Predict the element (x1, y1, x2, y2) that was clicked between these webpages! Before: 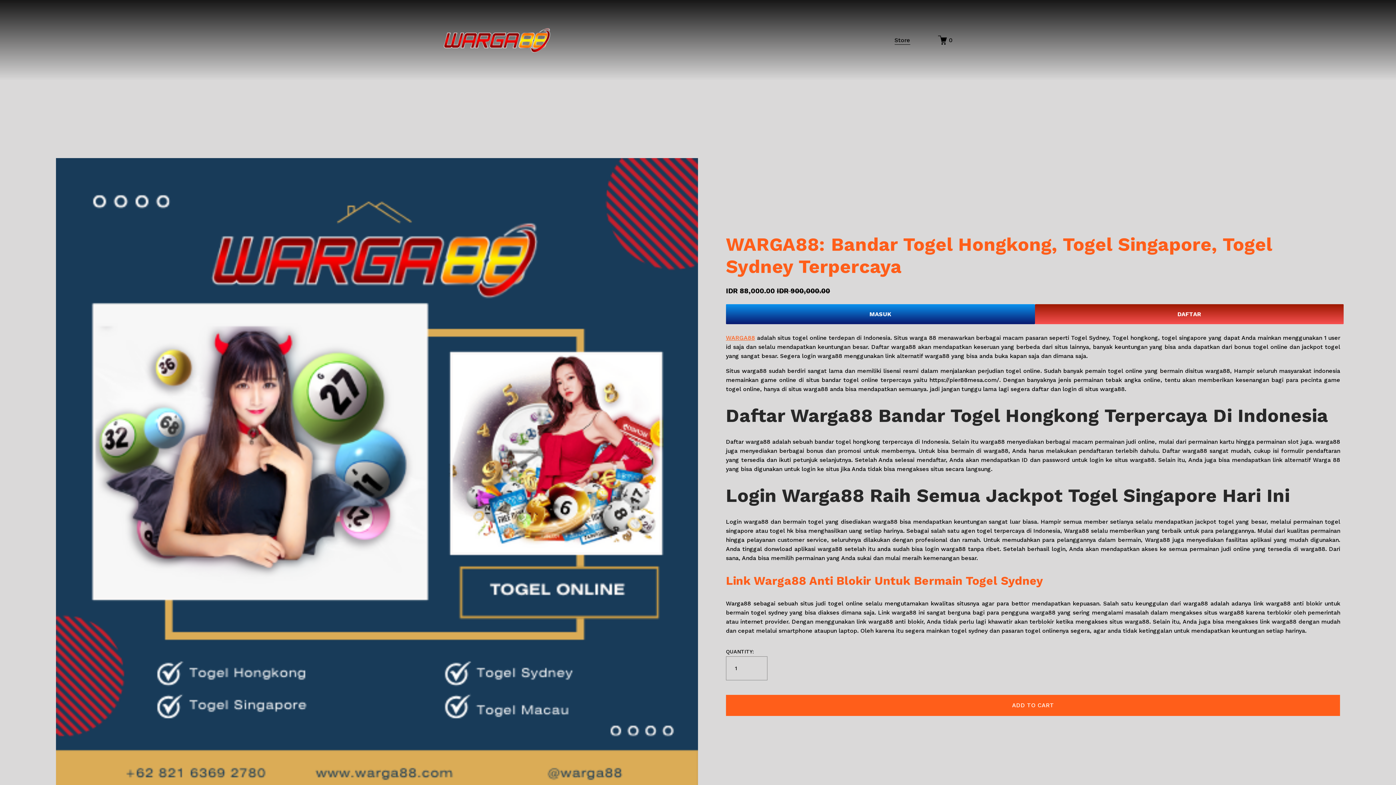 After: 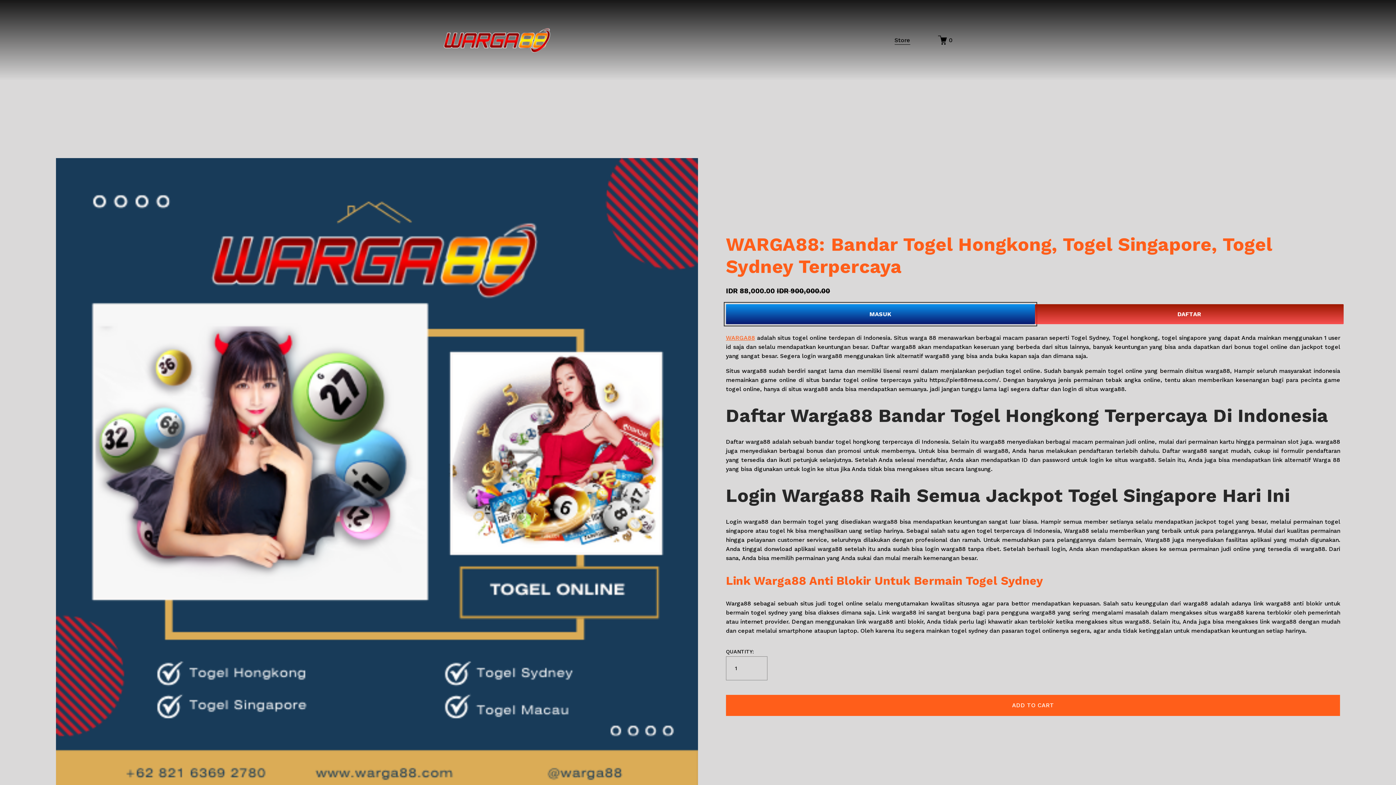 Action: label: MASUK bbox: (726, 304, 1035, 324)